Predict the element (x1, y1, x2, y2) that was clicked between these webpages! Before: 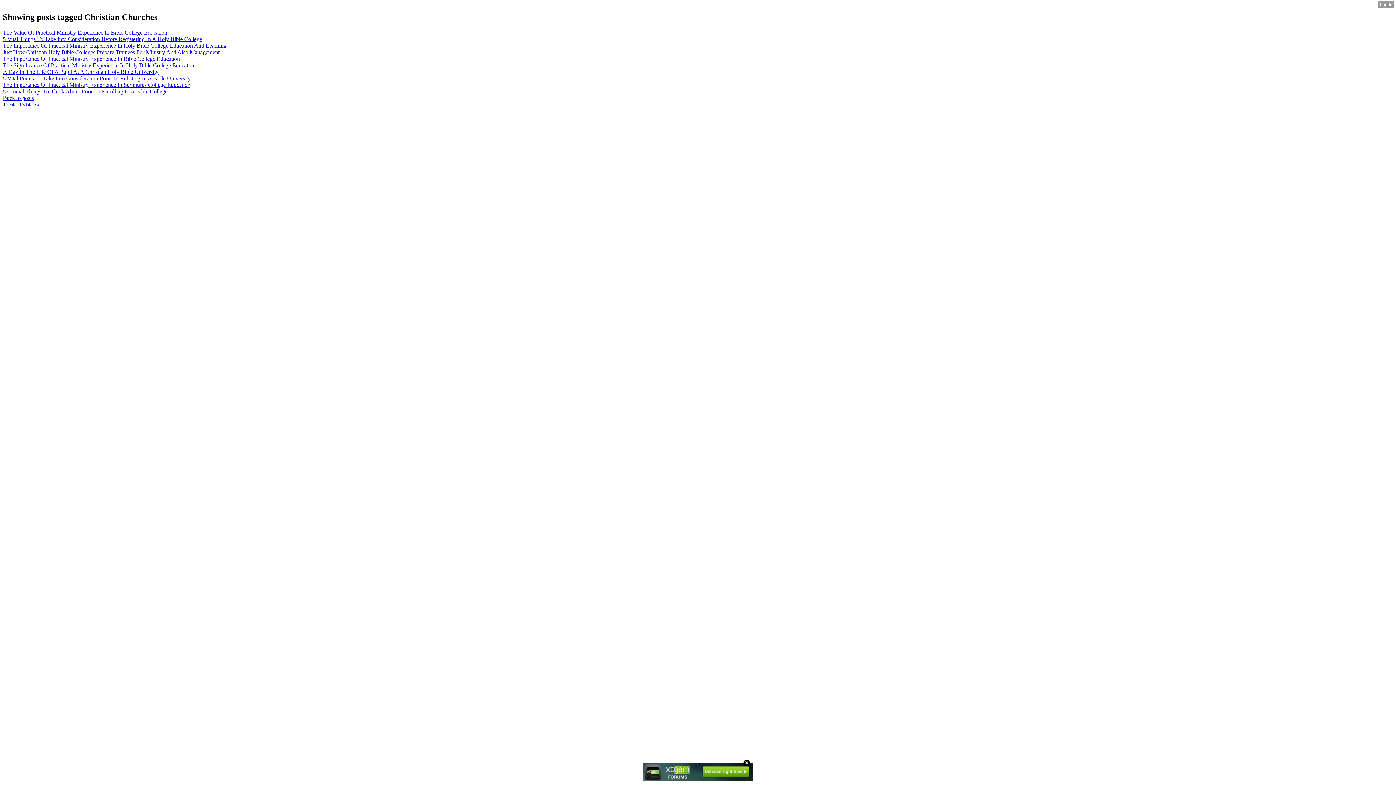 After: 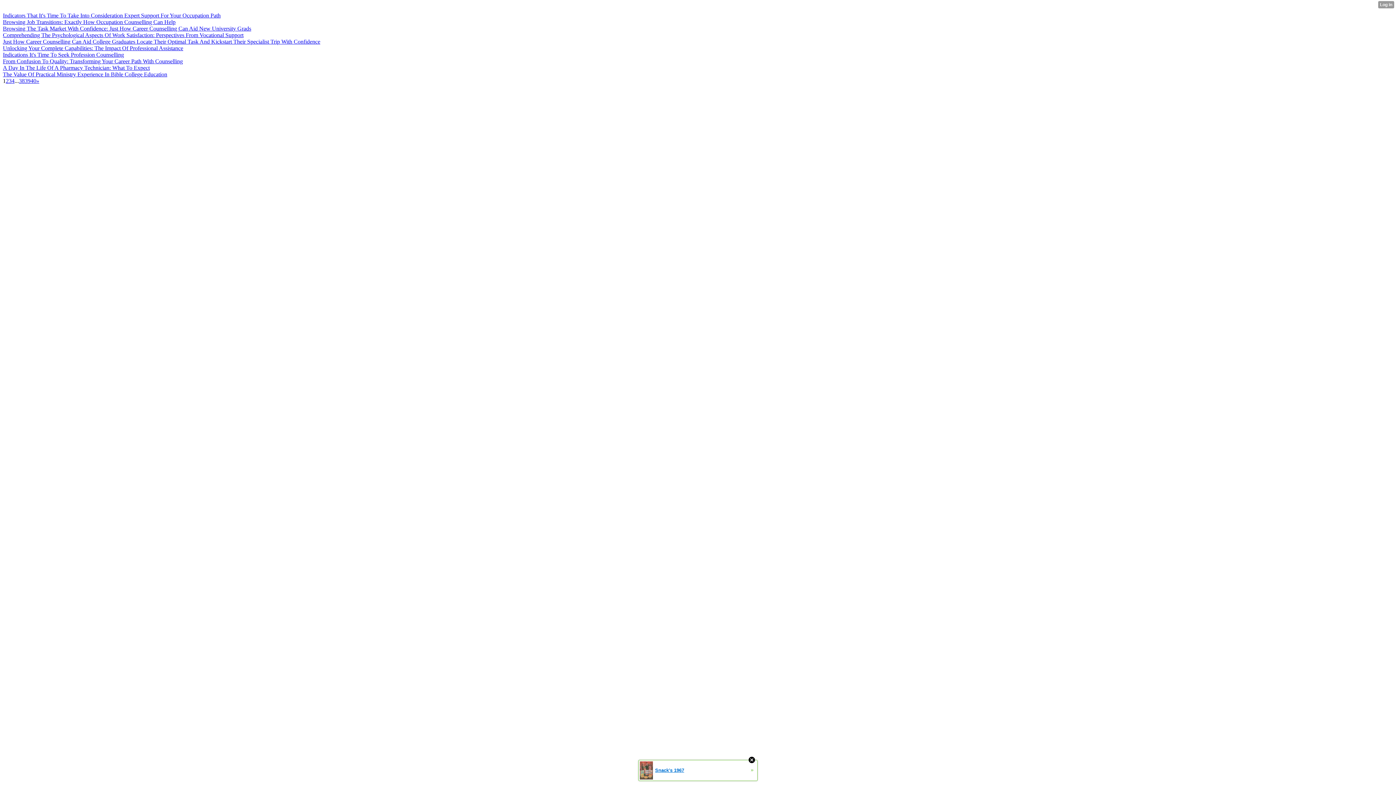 Action: bbox: (2, 94, 33, 101) label: Back to posts